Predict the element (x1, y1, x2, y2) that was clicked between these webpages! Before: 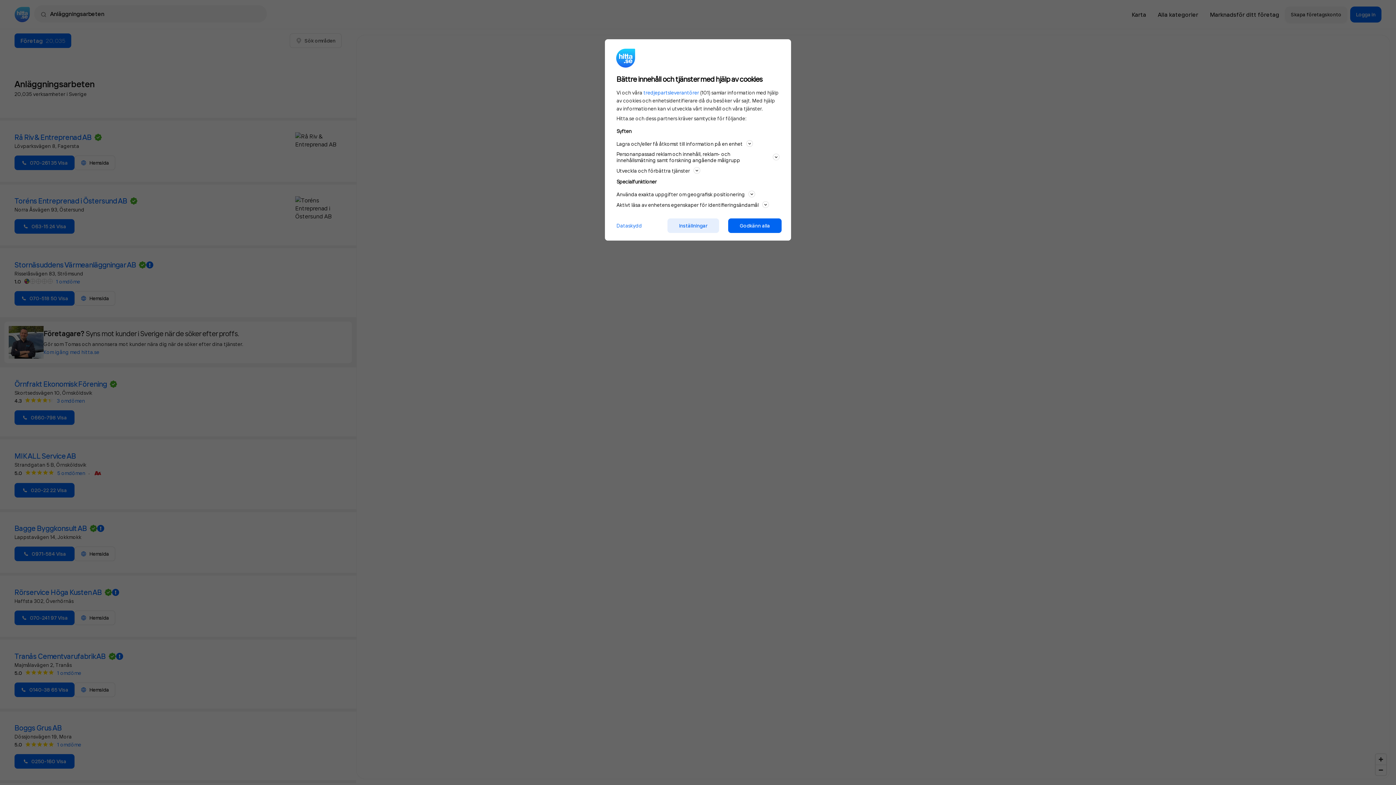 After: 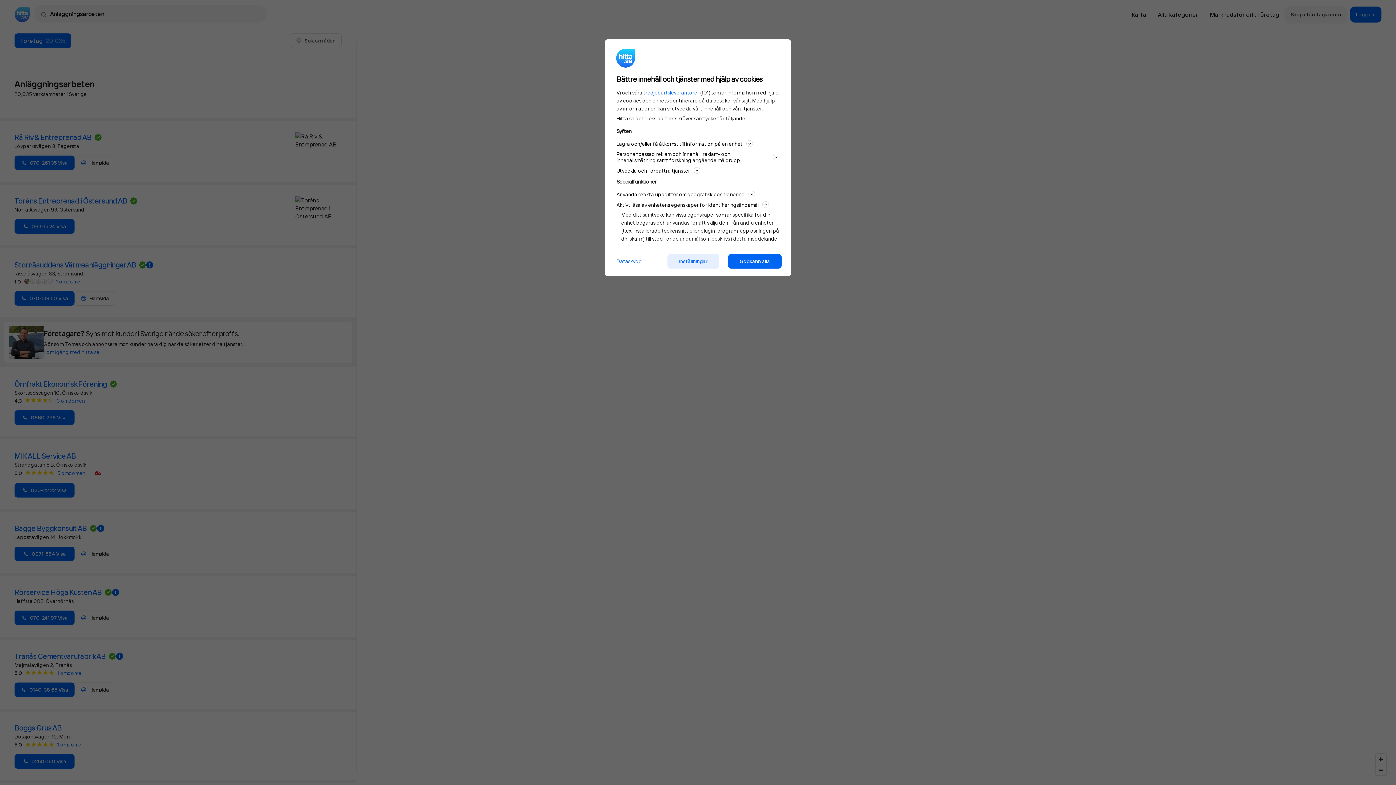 Action: bbox: (616, 200, 779, 209) label: Aktivt läsa av enhetens egenskaper för identifieringsändamål